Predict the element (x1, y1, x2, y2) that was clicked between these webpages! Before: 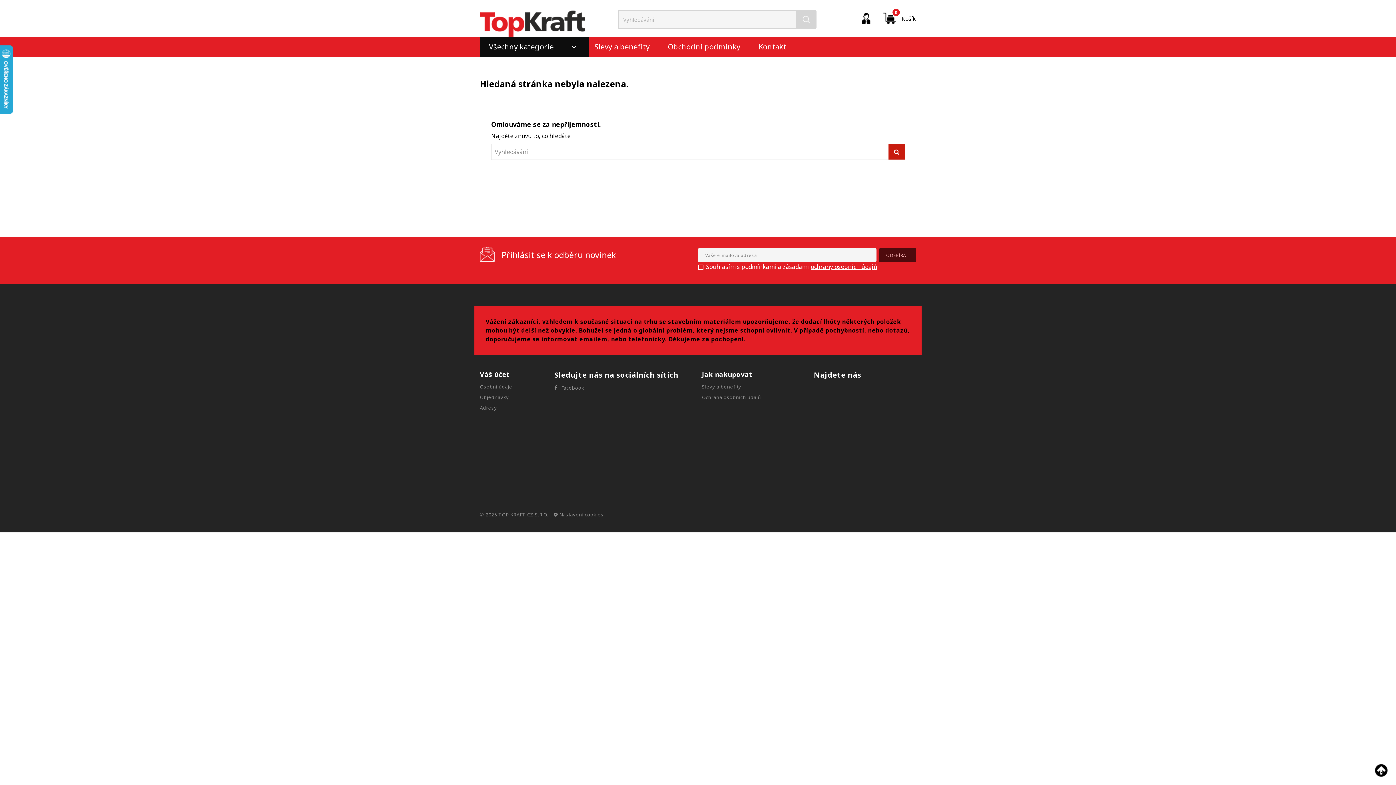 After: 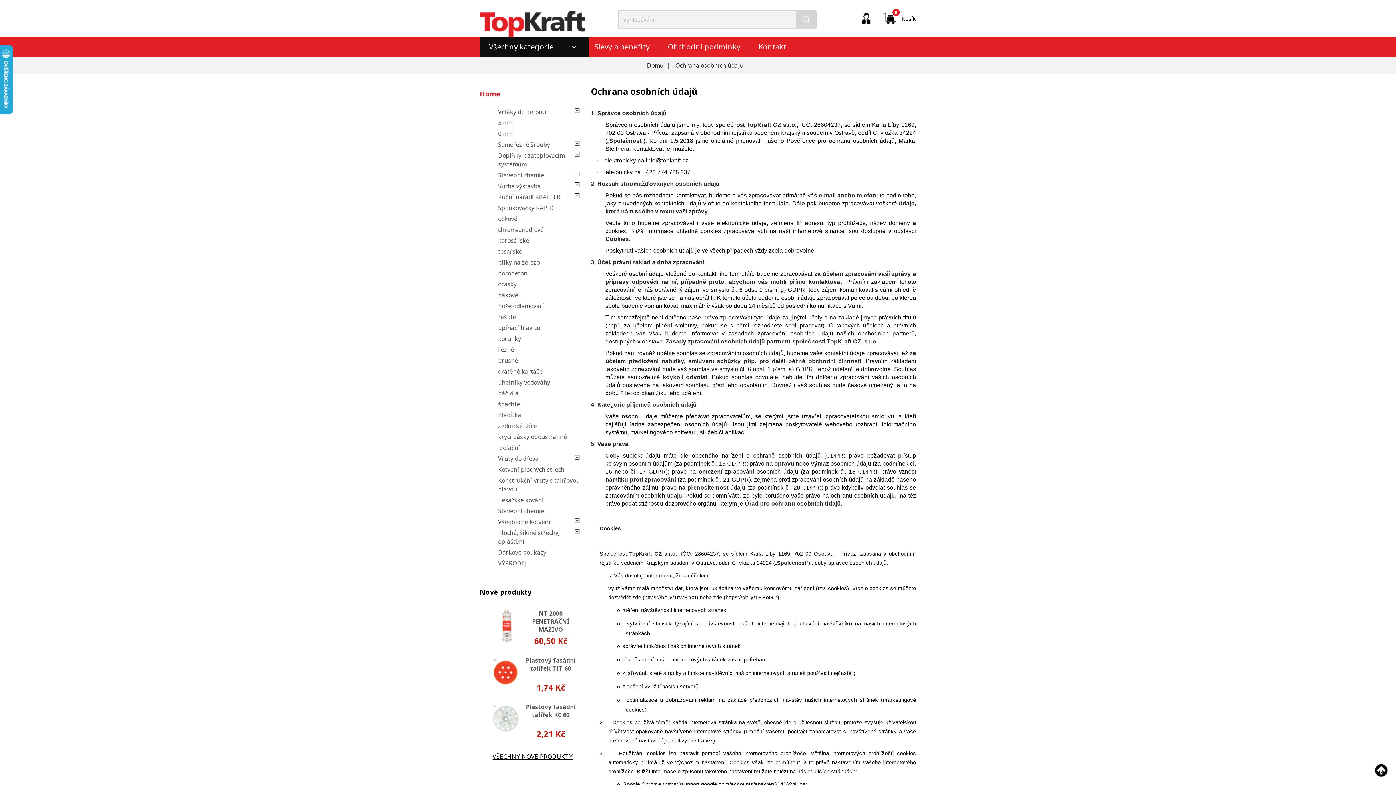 Action: label: Ochrana osobních údajů bbox: (702, 394, 761, 400)